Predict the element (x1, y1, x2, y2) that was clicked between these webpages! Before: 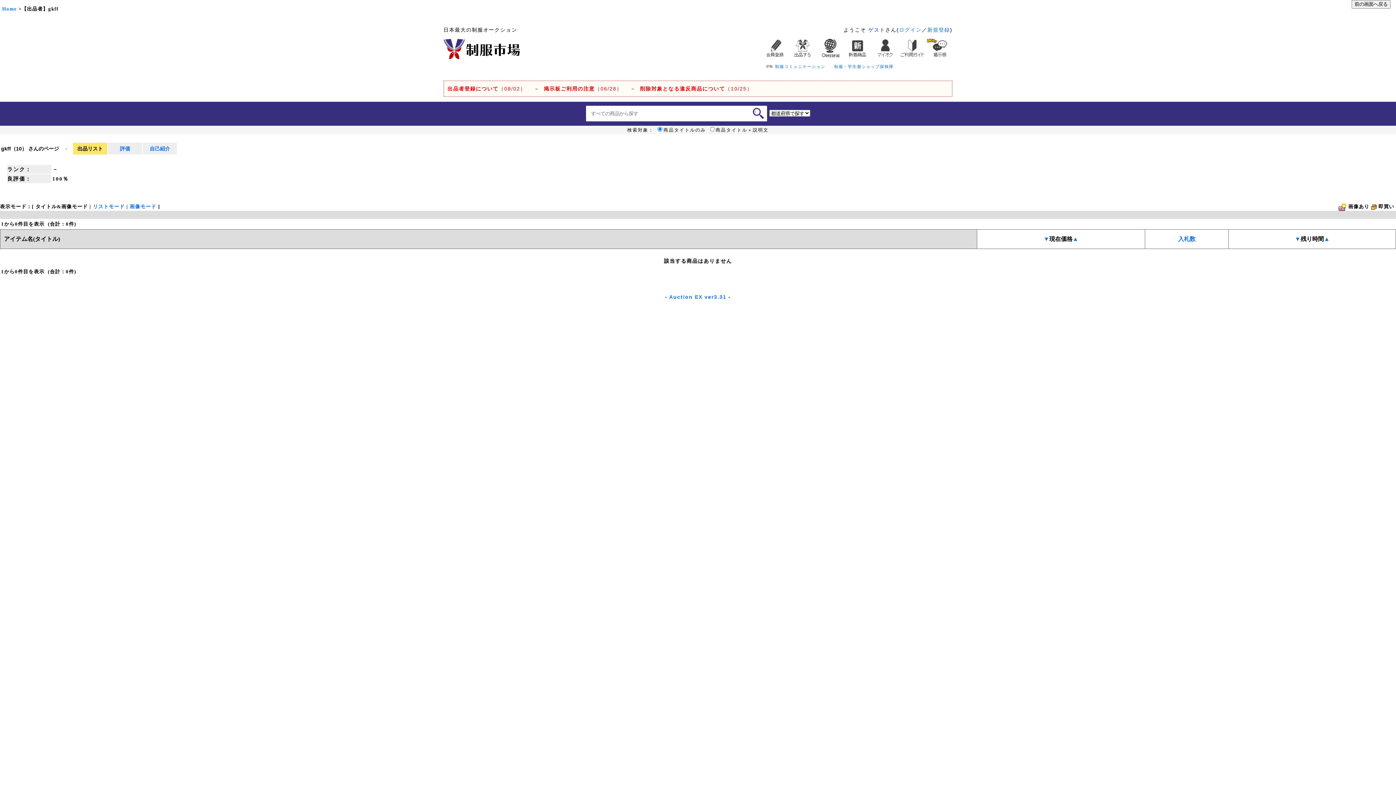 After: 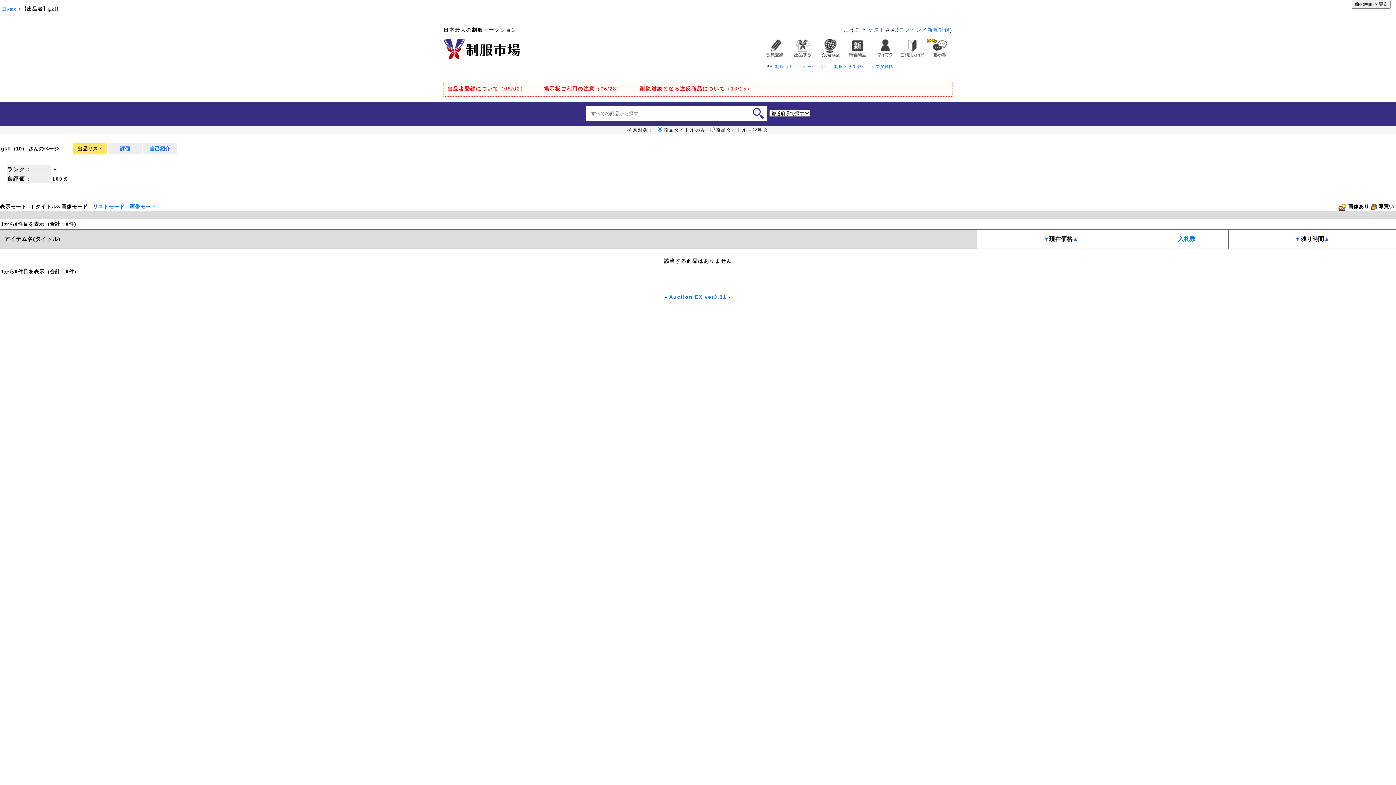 Action: bbox: (1295, 236, 1300, 242) label: ▼